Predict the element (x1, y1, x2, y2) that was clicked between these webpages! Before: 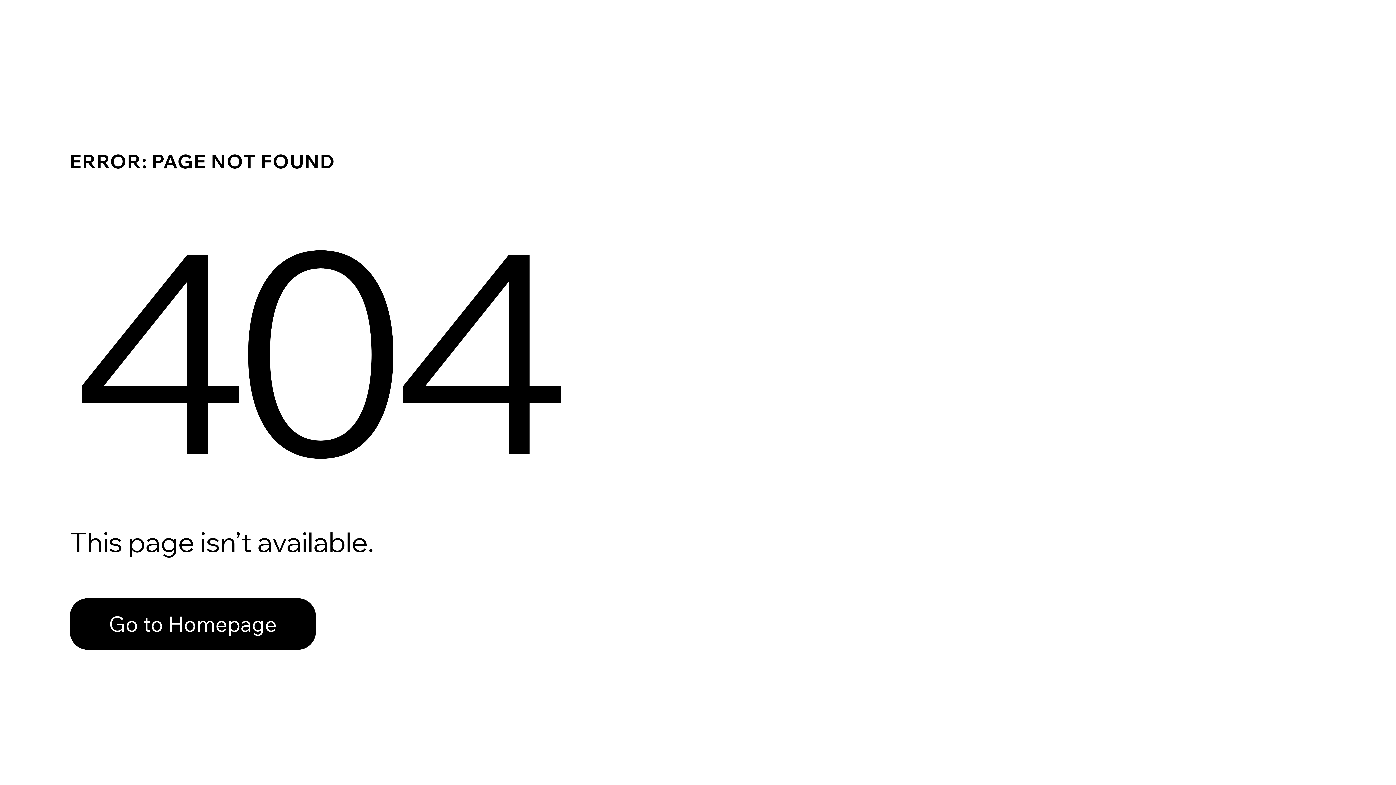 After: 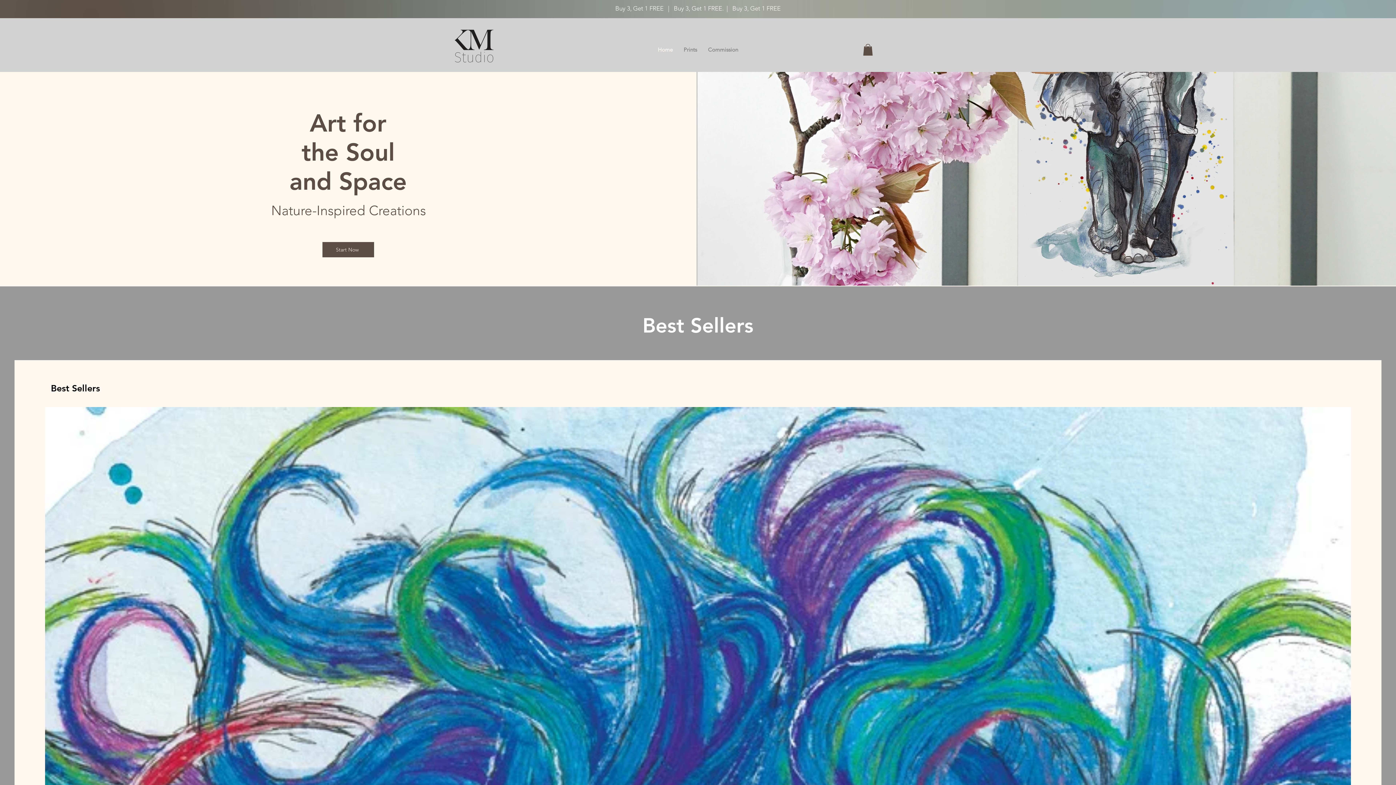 Action: bbox: (69, 598, 316, 650) label: Go to Homepage